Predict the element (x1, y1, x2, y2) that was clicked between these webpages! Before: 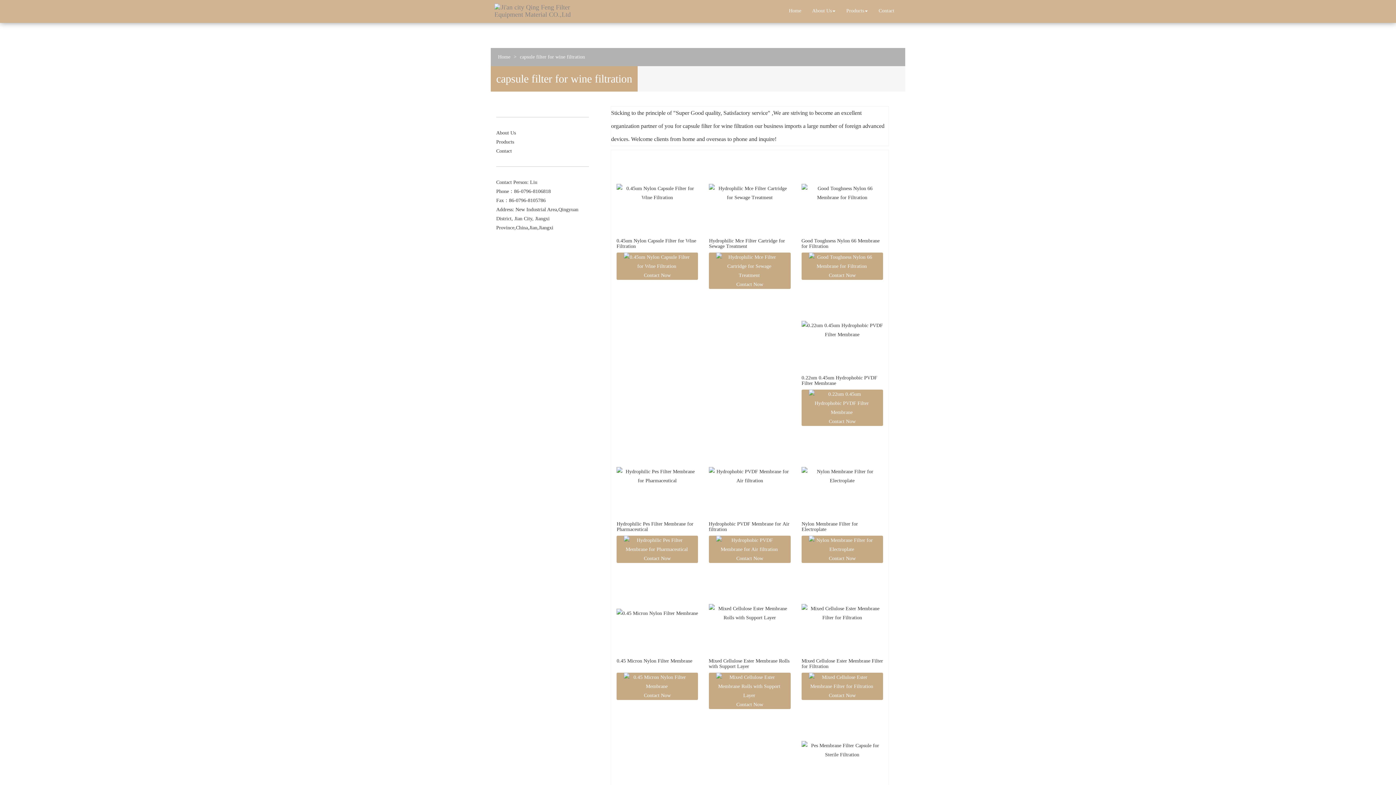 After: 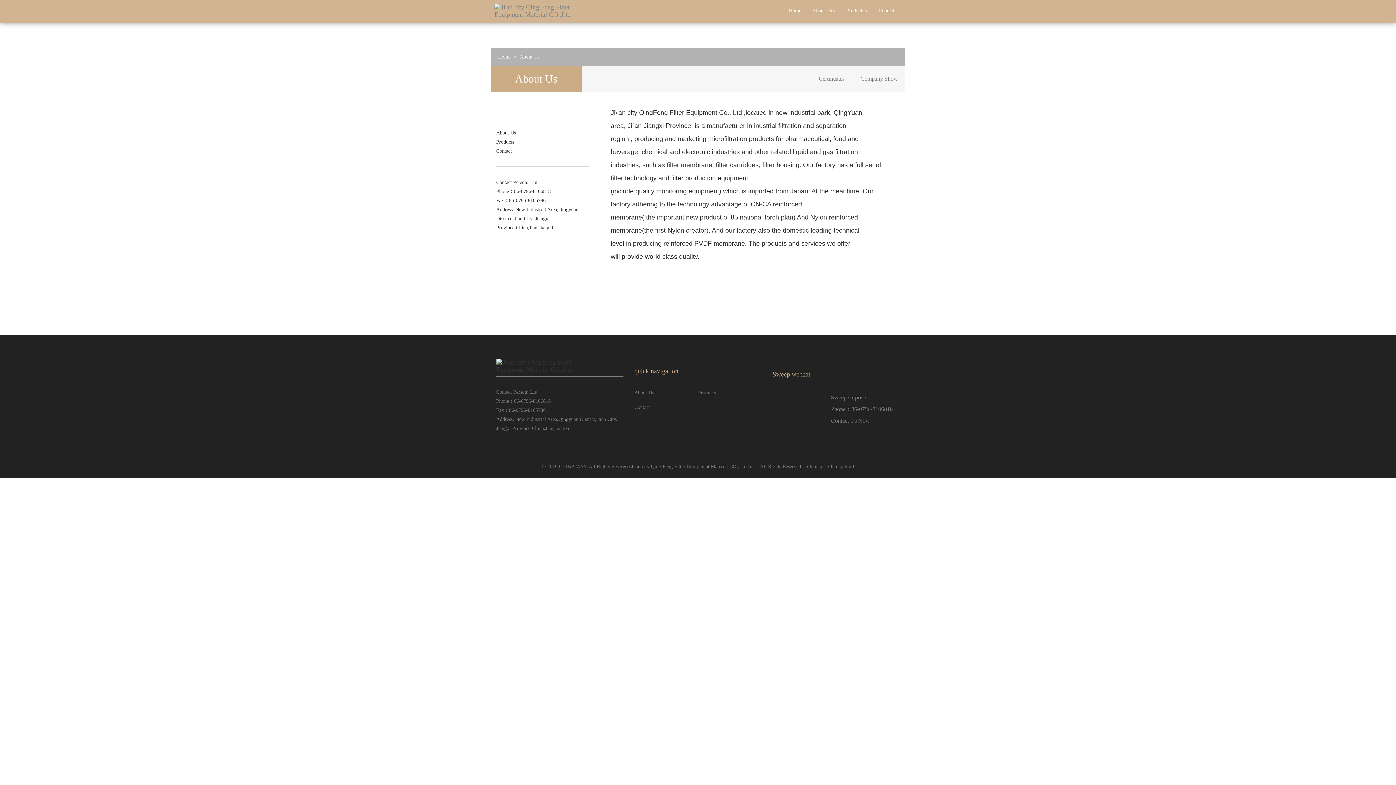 Action: bbox: (496, 130, 516, 135) label: About Us